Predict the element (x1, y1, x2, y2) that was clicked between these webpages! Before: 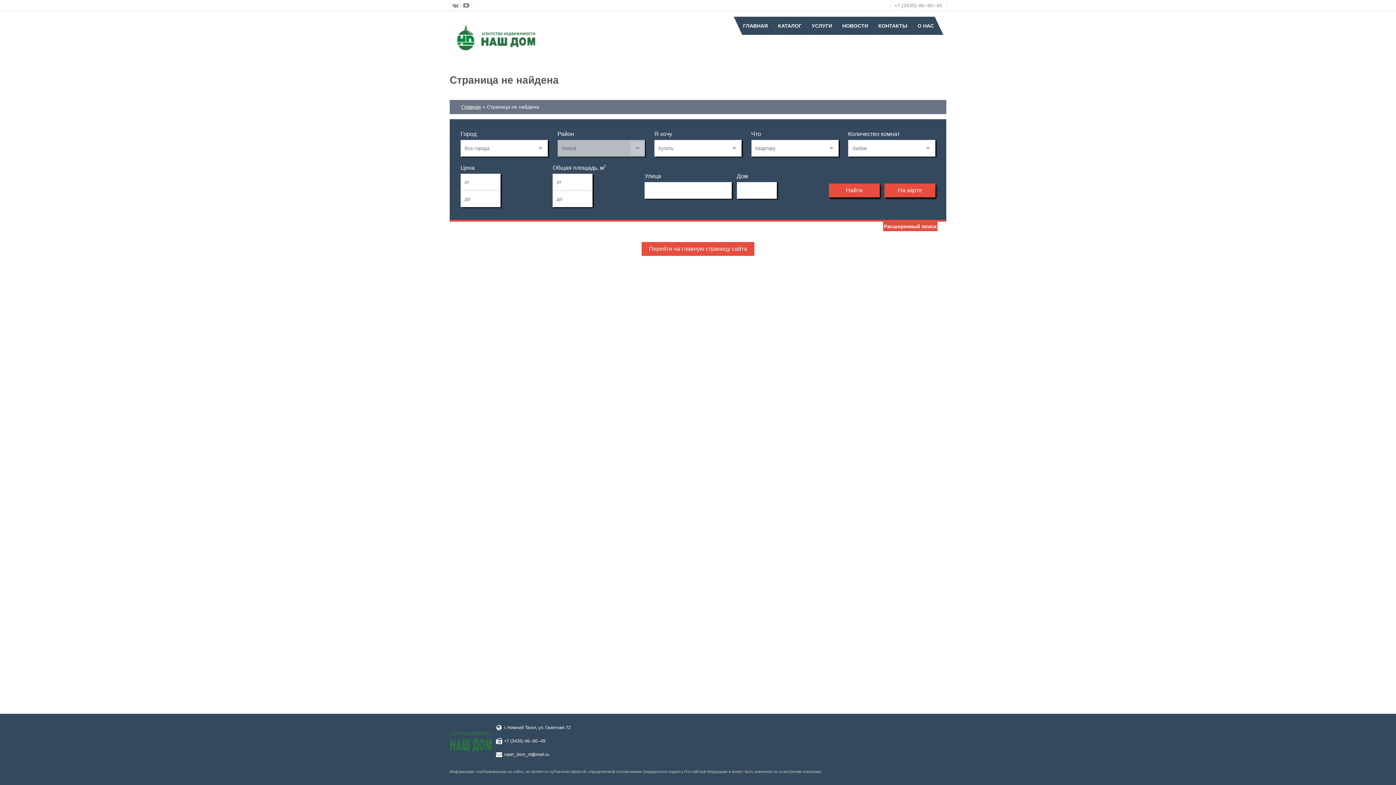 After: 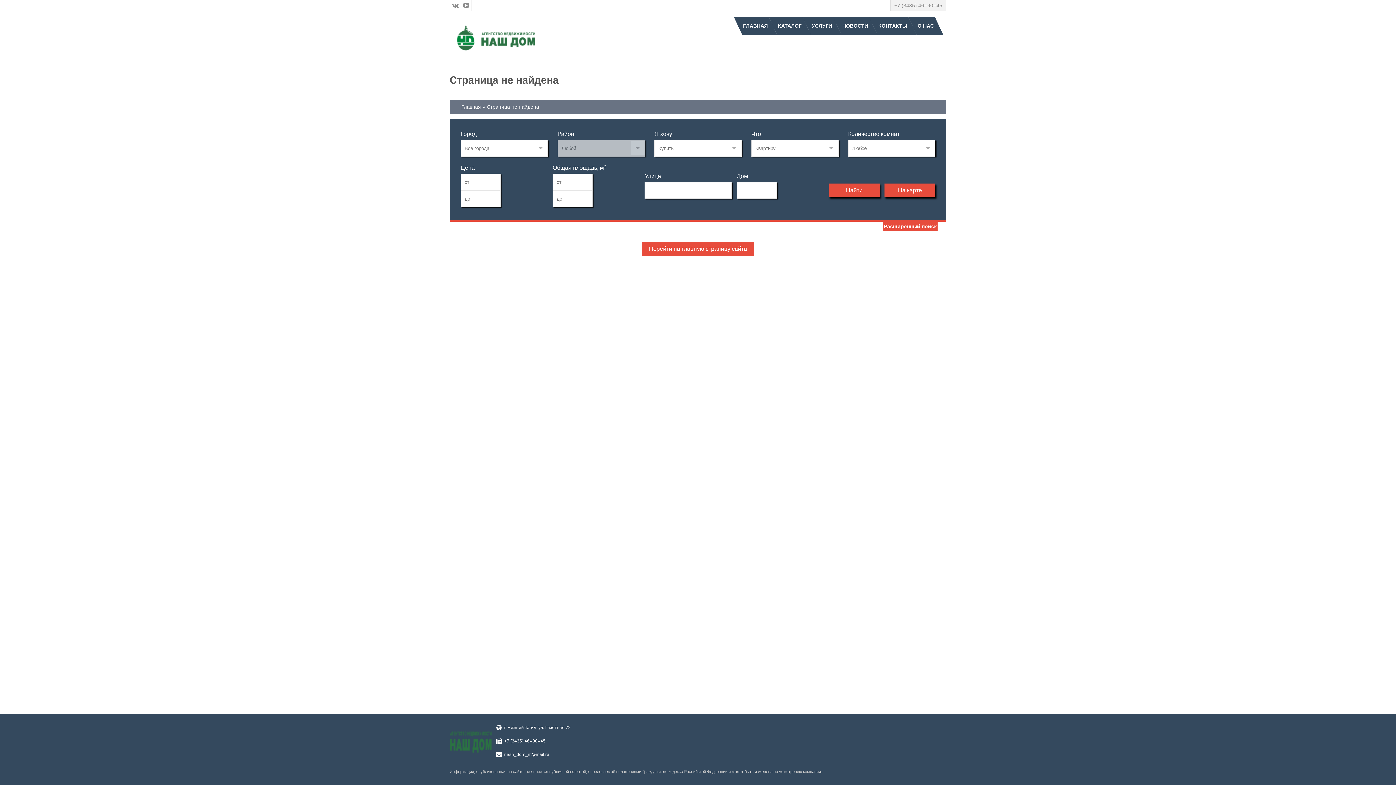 Action: label: +7 (3435) 46‒90‒45 bbox: (890, 0, 946, 10)